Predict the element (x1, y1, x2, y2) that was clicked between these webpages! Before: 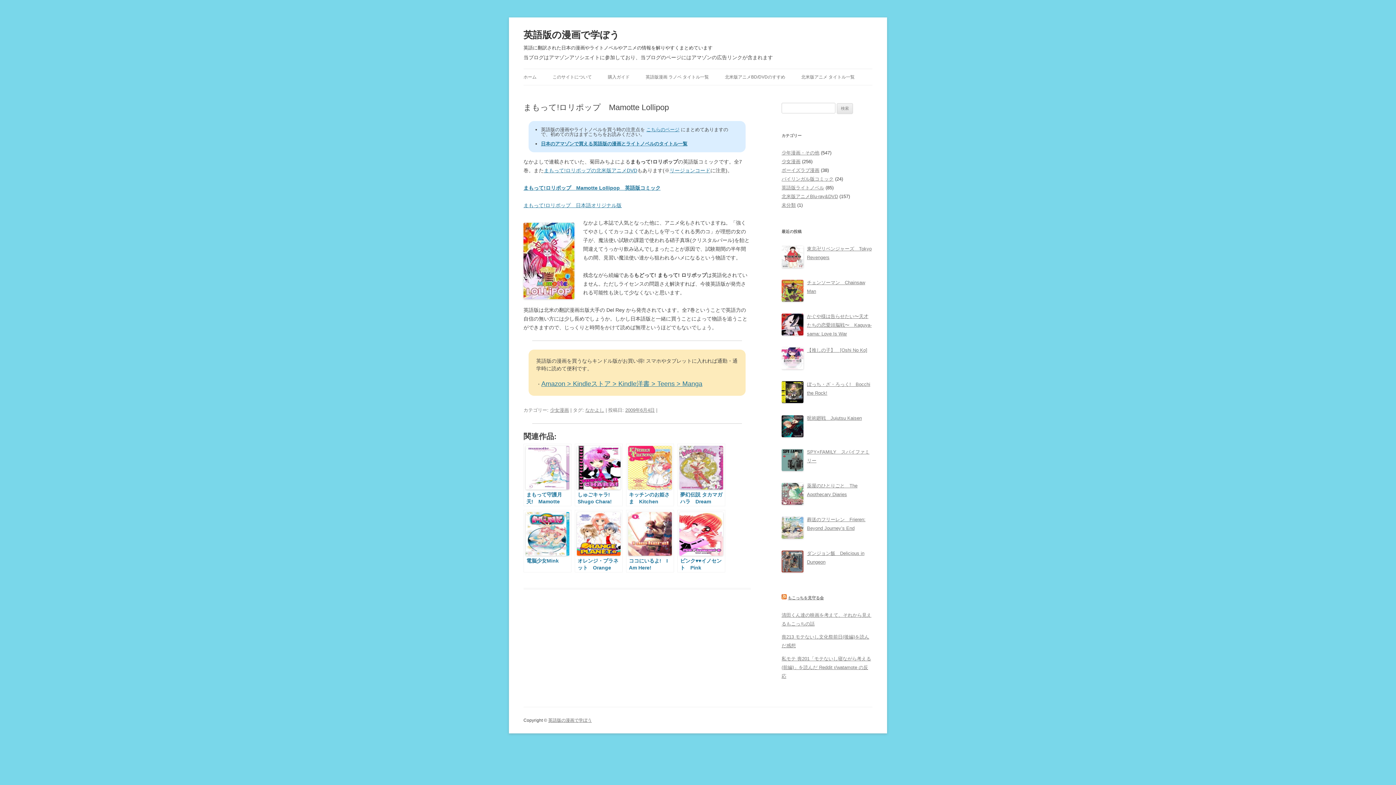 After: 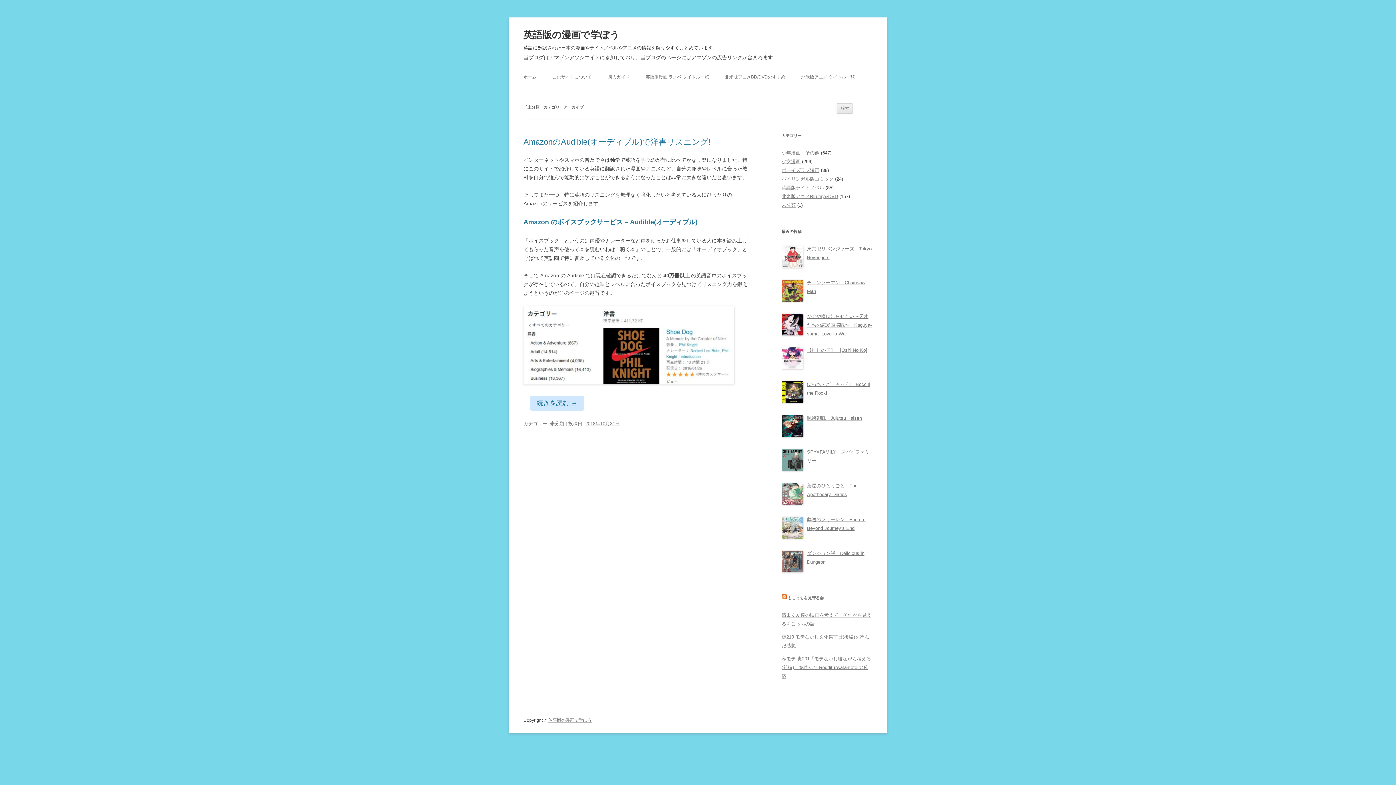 Action: label: 未分類 bbox: (781, 202, 796, 208)